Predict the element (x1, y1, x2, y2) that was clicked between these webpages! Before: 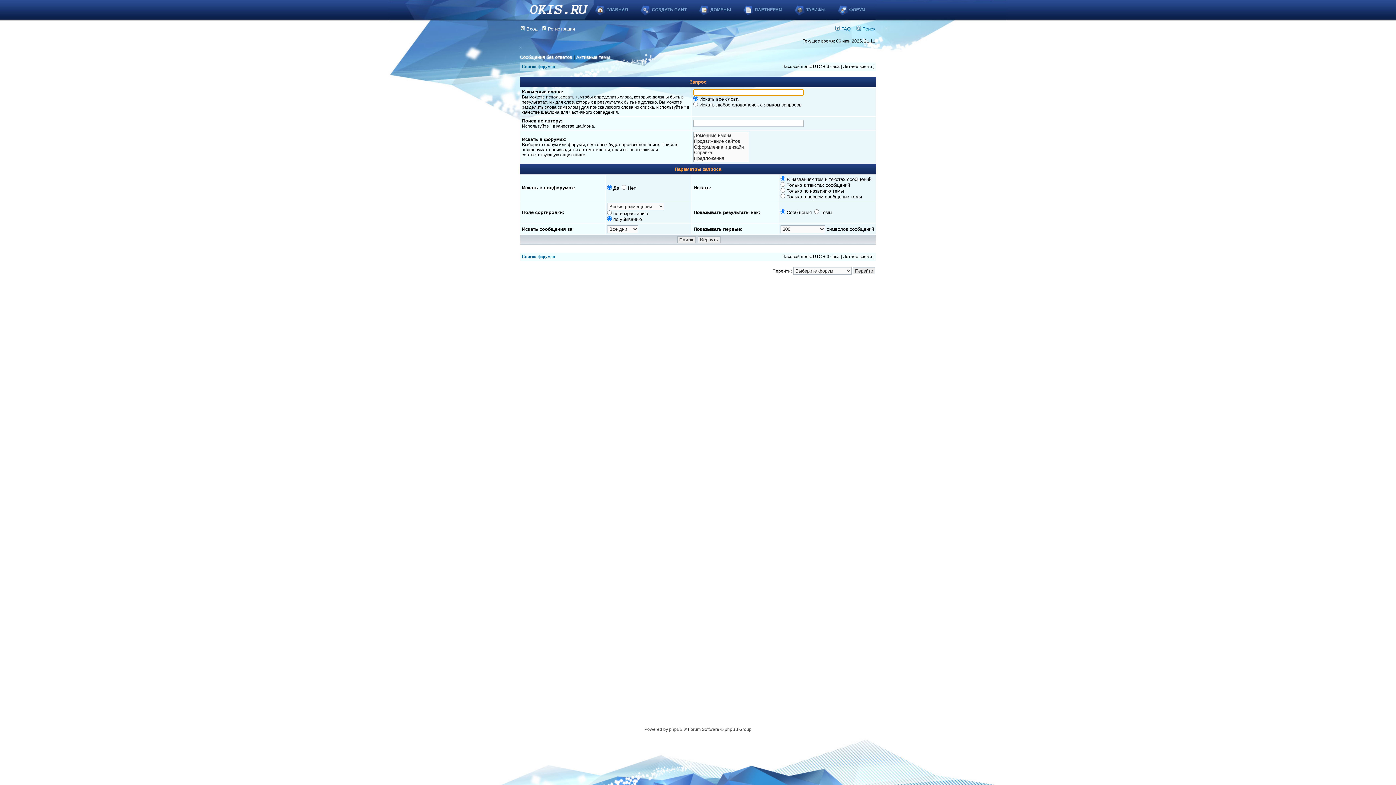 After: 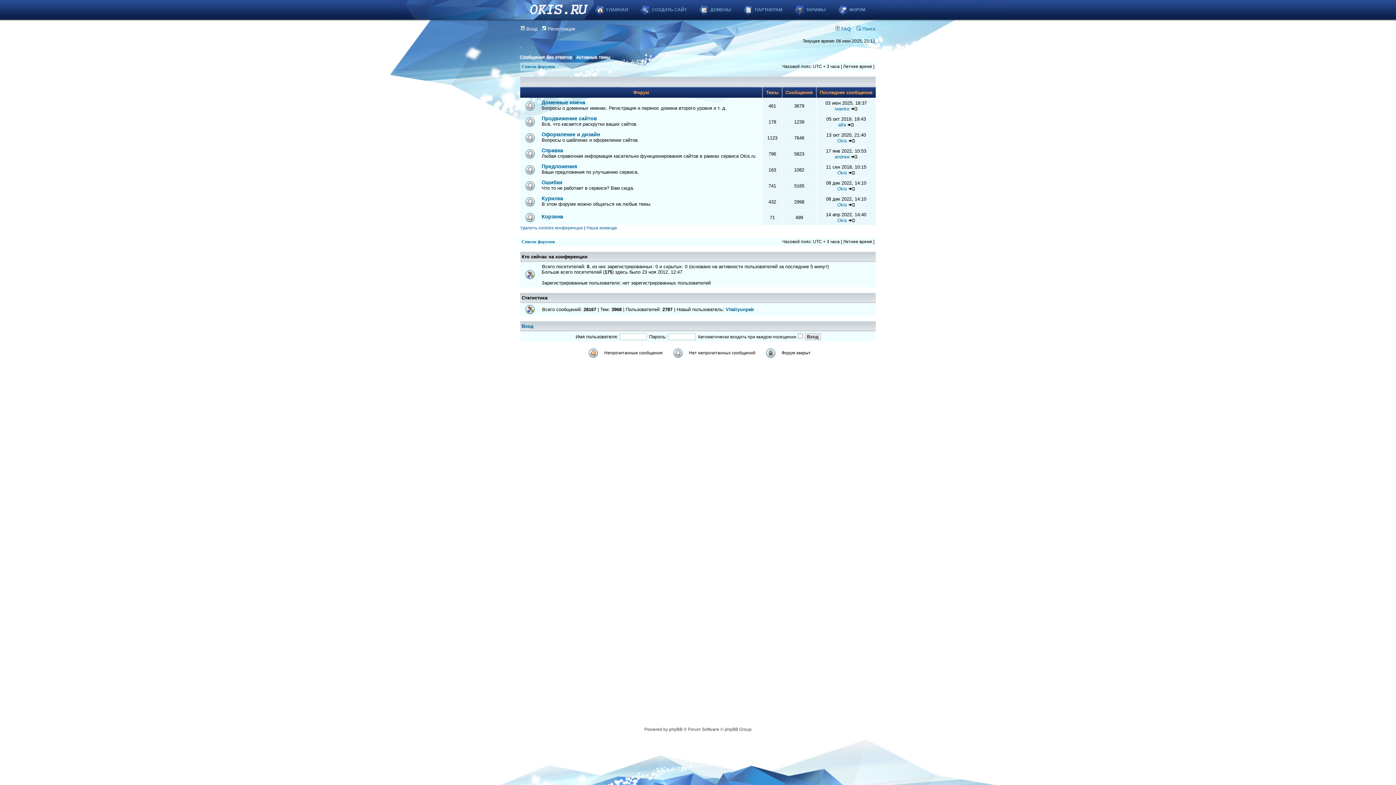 Action: label: ФОРУМ bbox: (827, 0, 876, 19)